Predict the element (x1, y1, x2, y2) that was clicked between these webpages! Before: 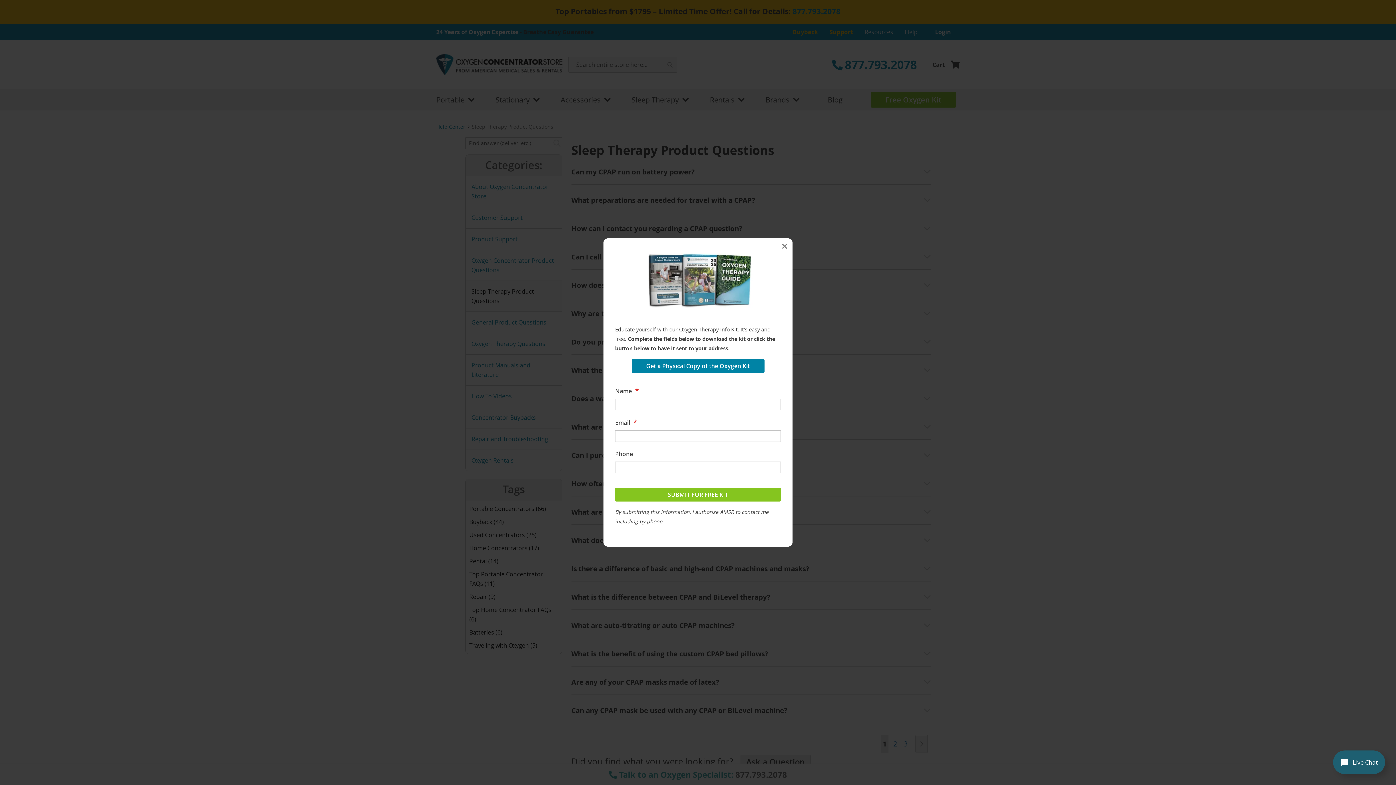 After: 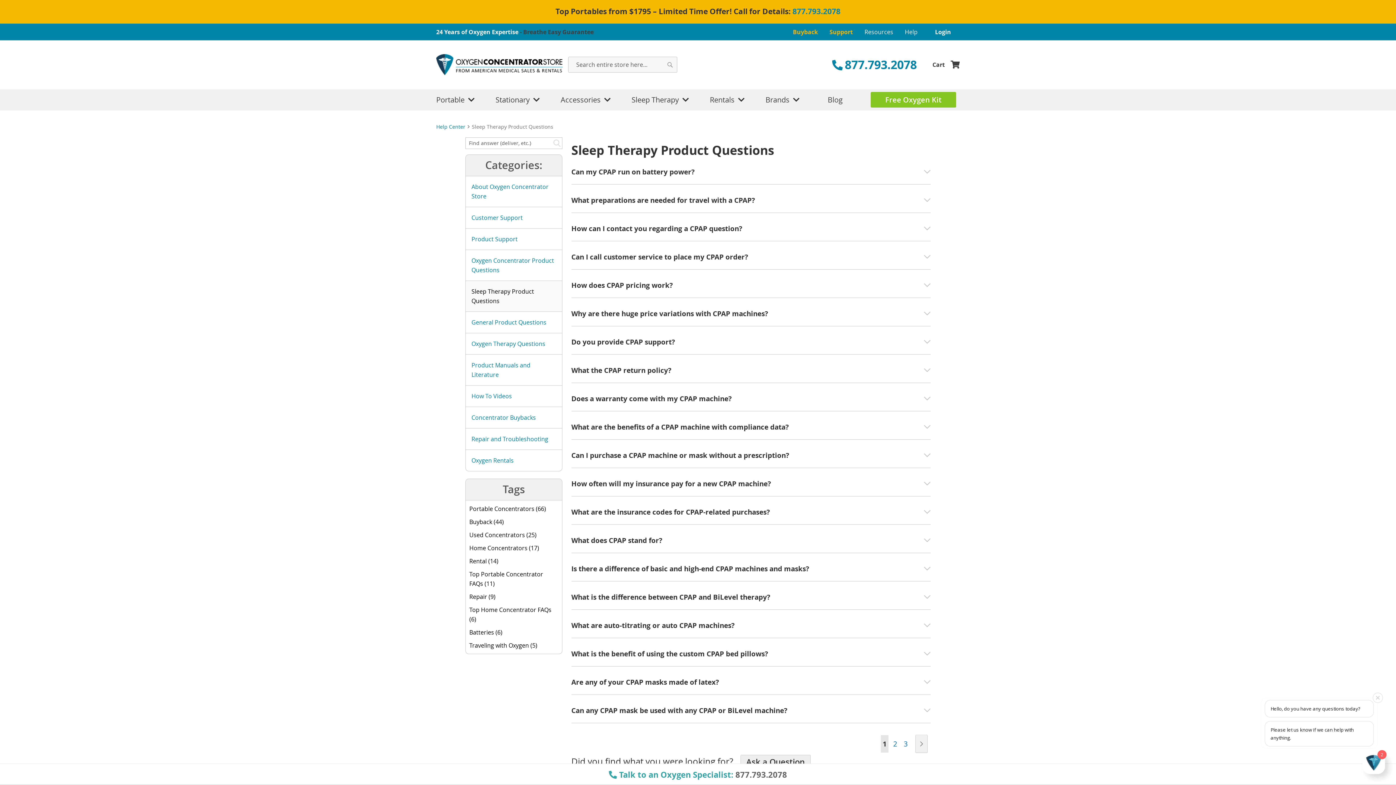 Action: label: × bbox: (776, 238, 792, 254)